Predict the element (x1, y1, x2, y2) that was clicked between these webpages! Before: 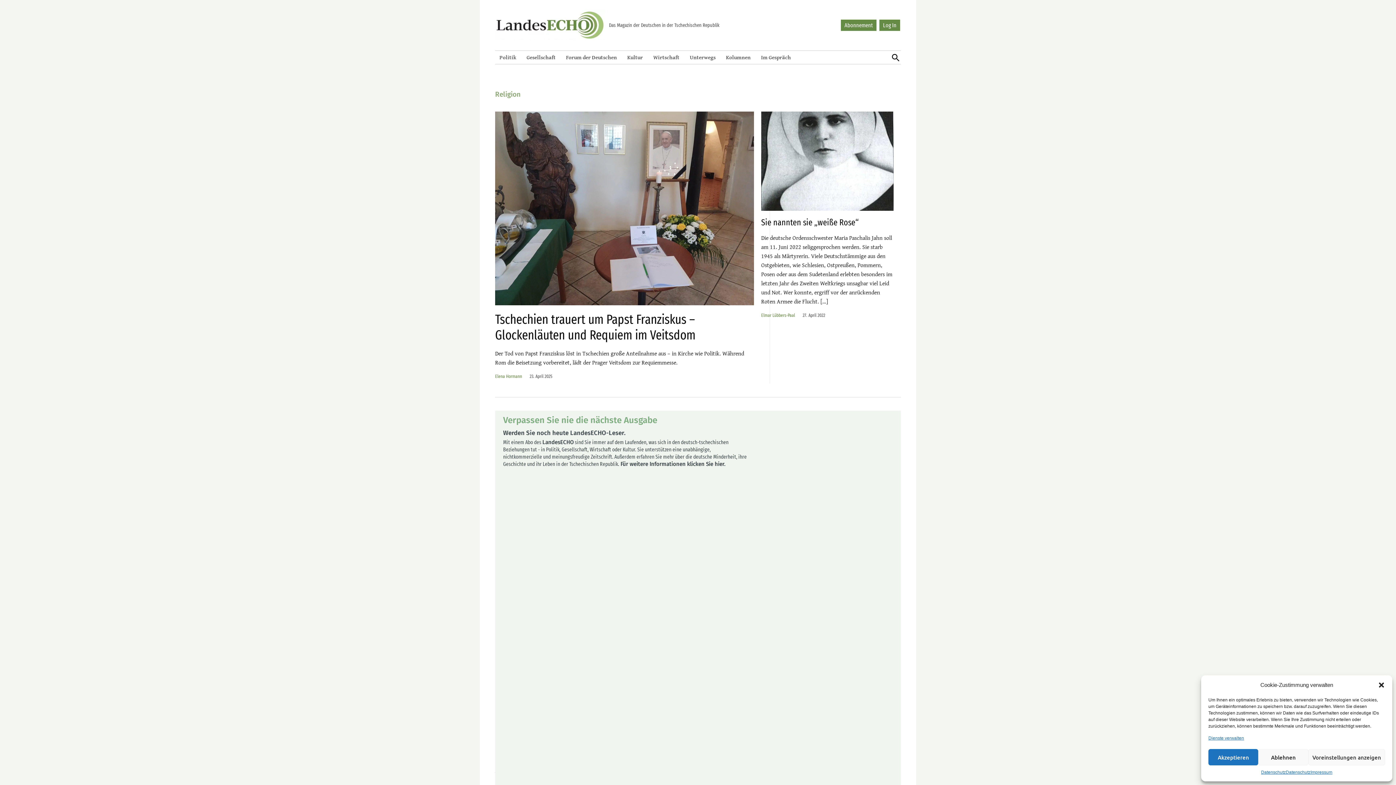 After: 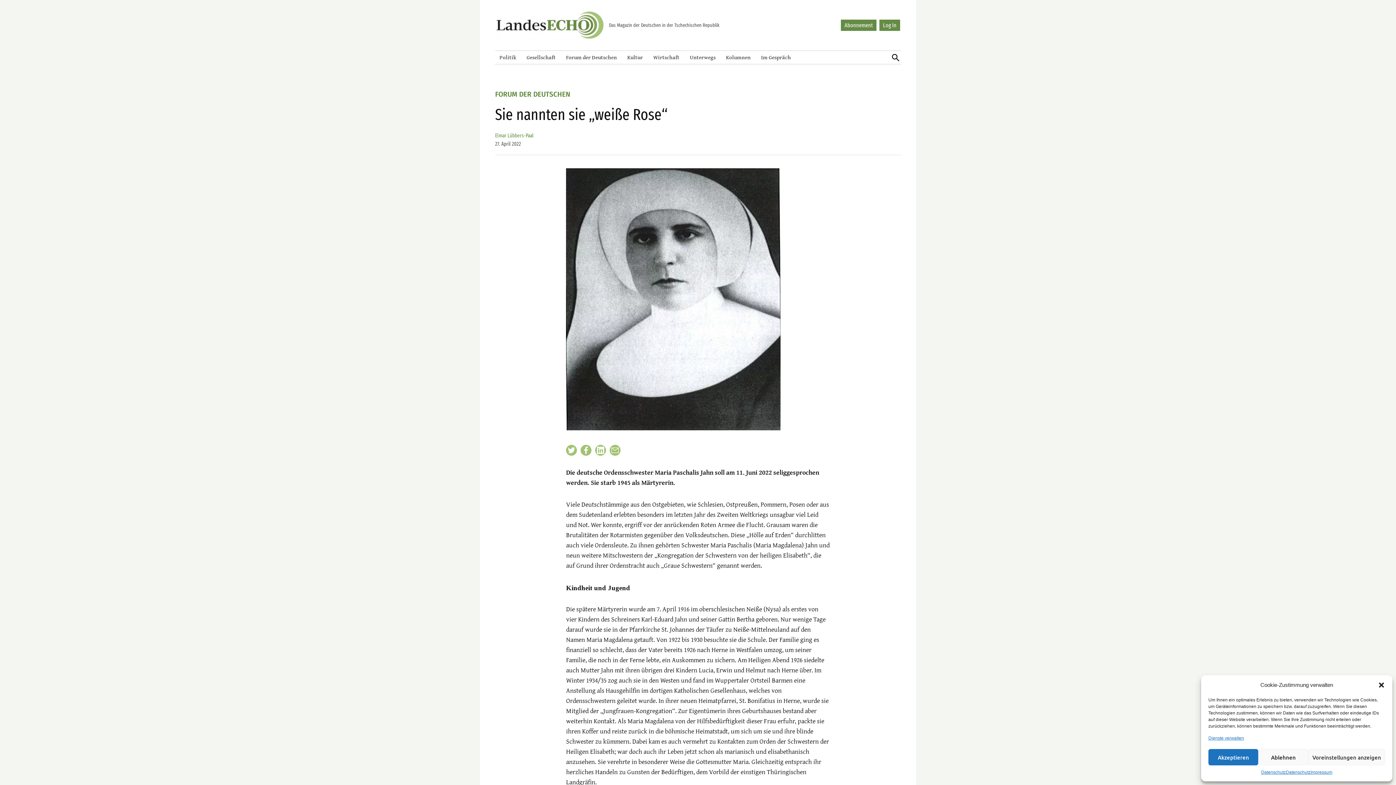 Action: label: Sie nannten sie „weiße Rose“ bbox: (761, 217, 858, 227)